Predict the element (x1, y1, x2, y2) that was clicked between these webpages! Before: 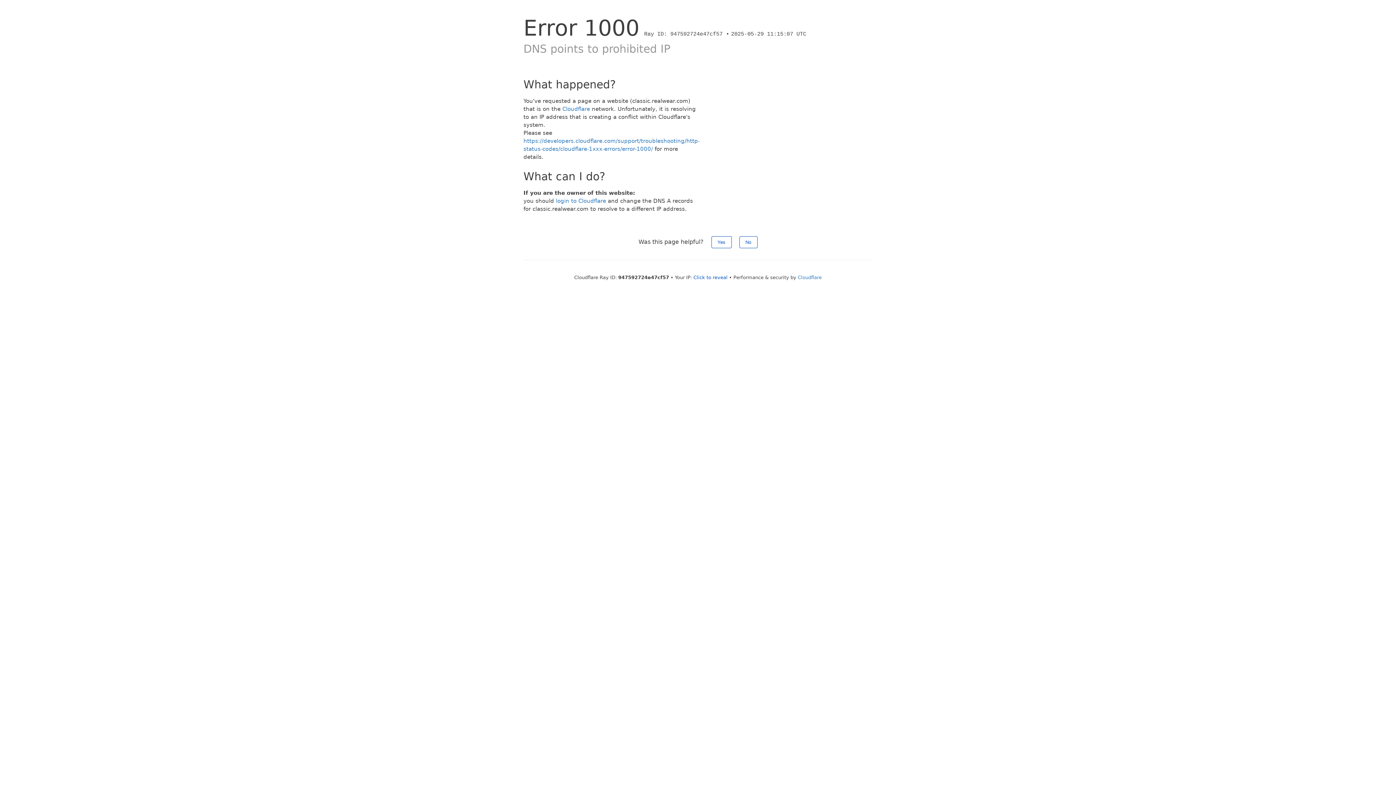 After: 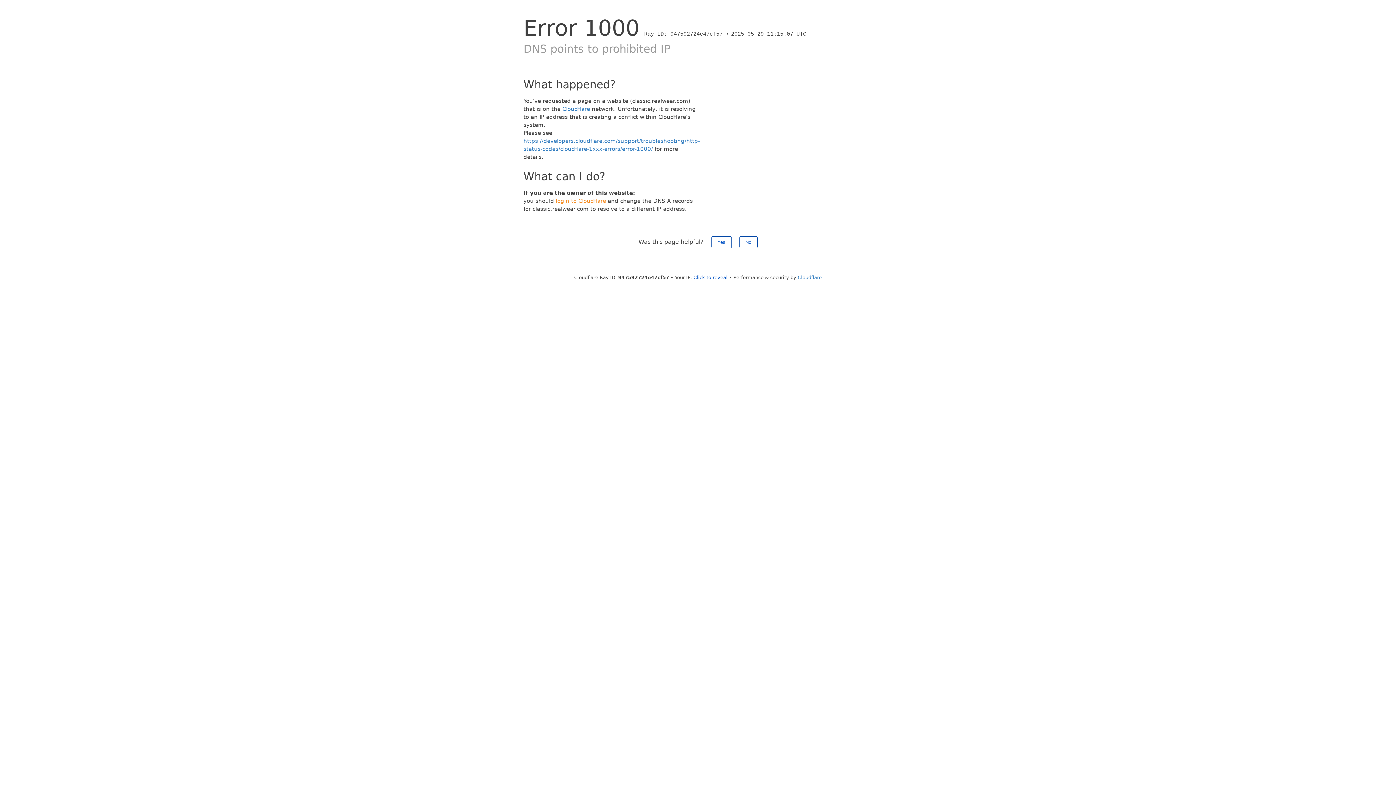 Action: label: login to Cloudflare bbox: (556, 197, 606, 204)